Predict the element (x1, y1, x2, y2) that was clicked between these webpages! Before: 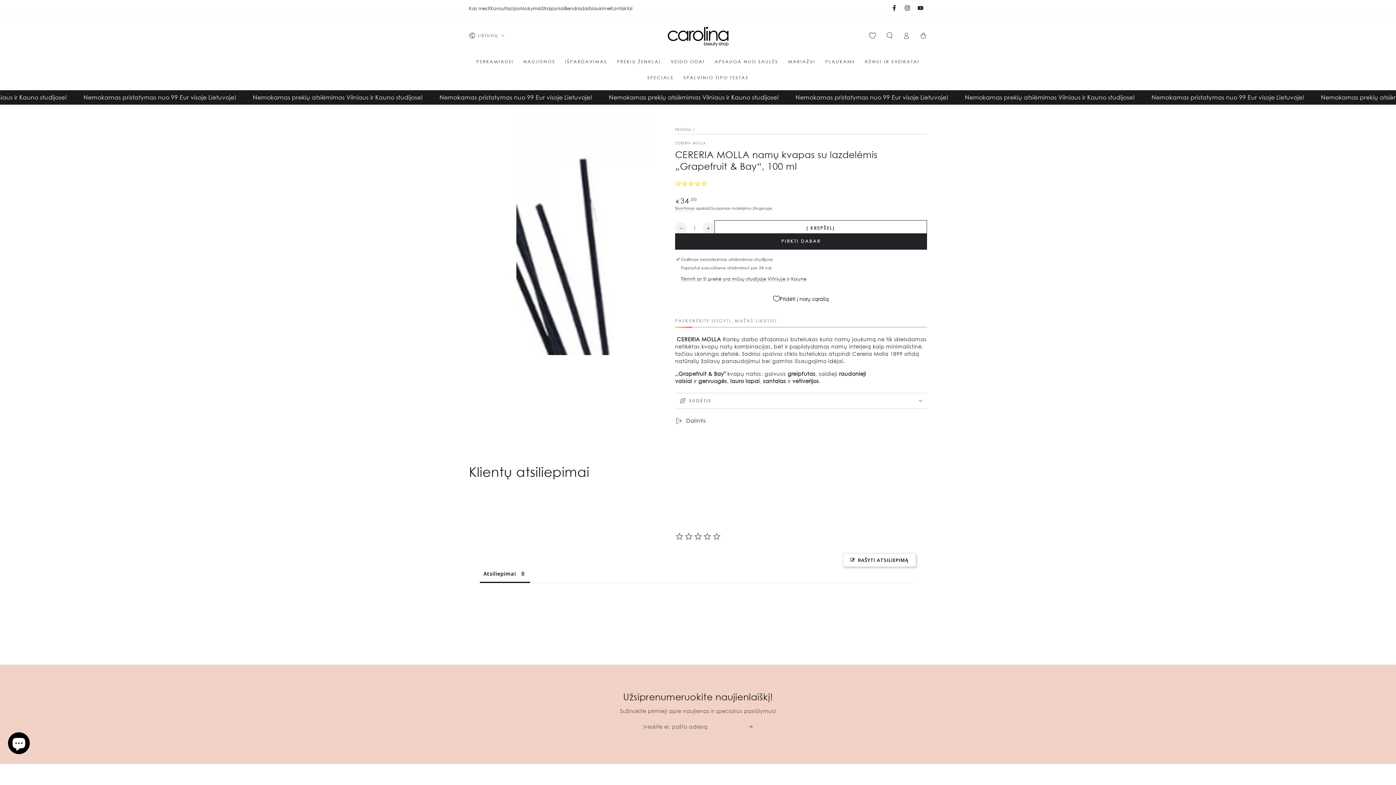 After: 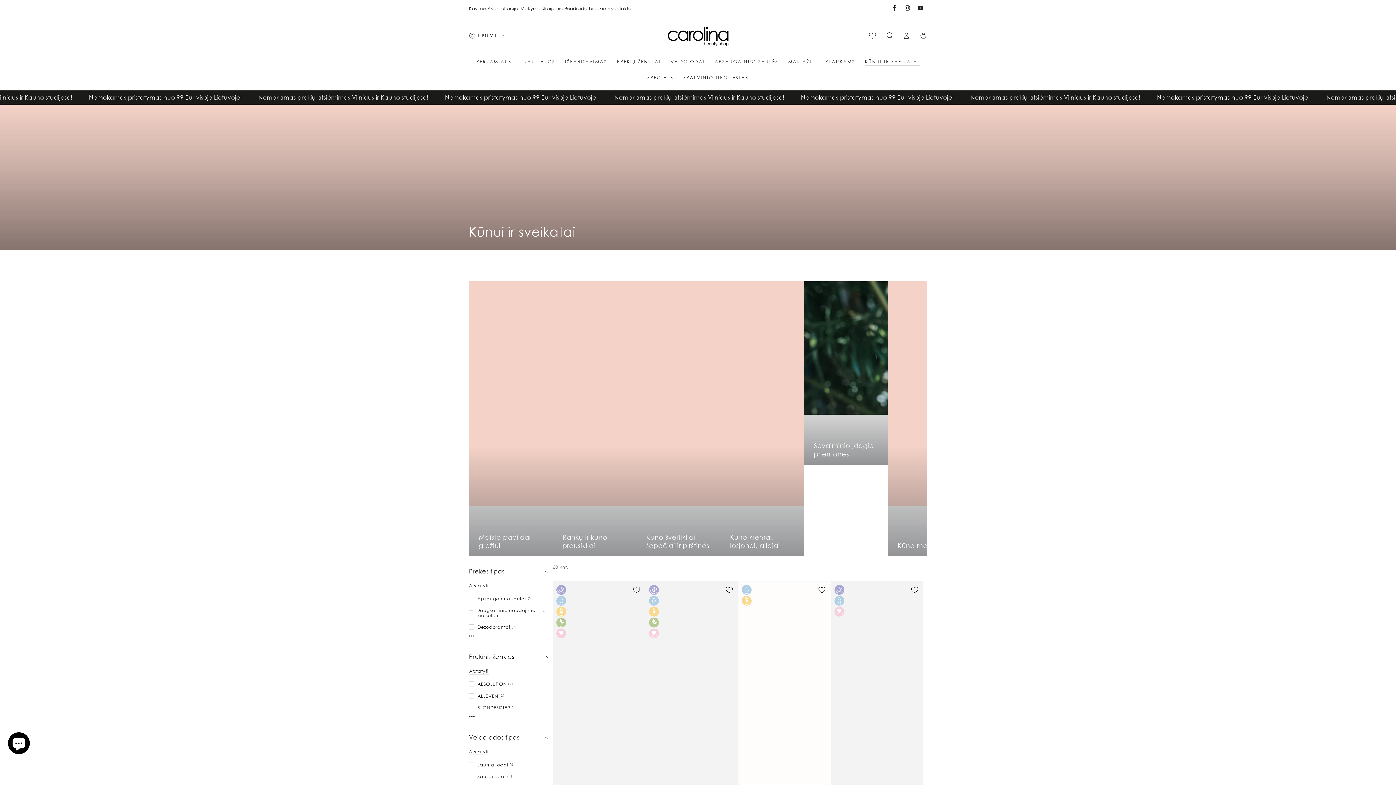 Action: bbox: (860, 53, 924, 69) label: KŪNUI IR SVEIKATAI